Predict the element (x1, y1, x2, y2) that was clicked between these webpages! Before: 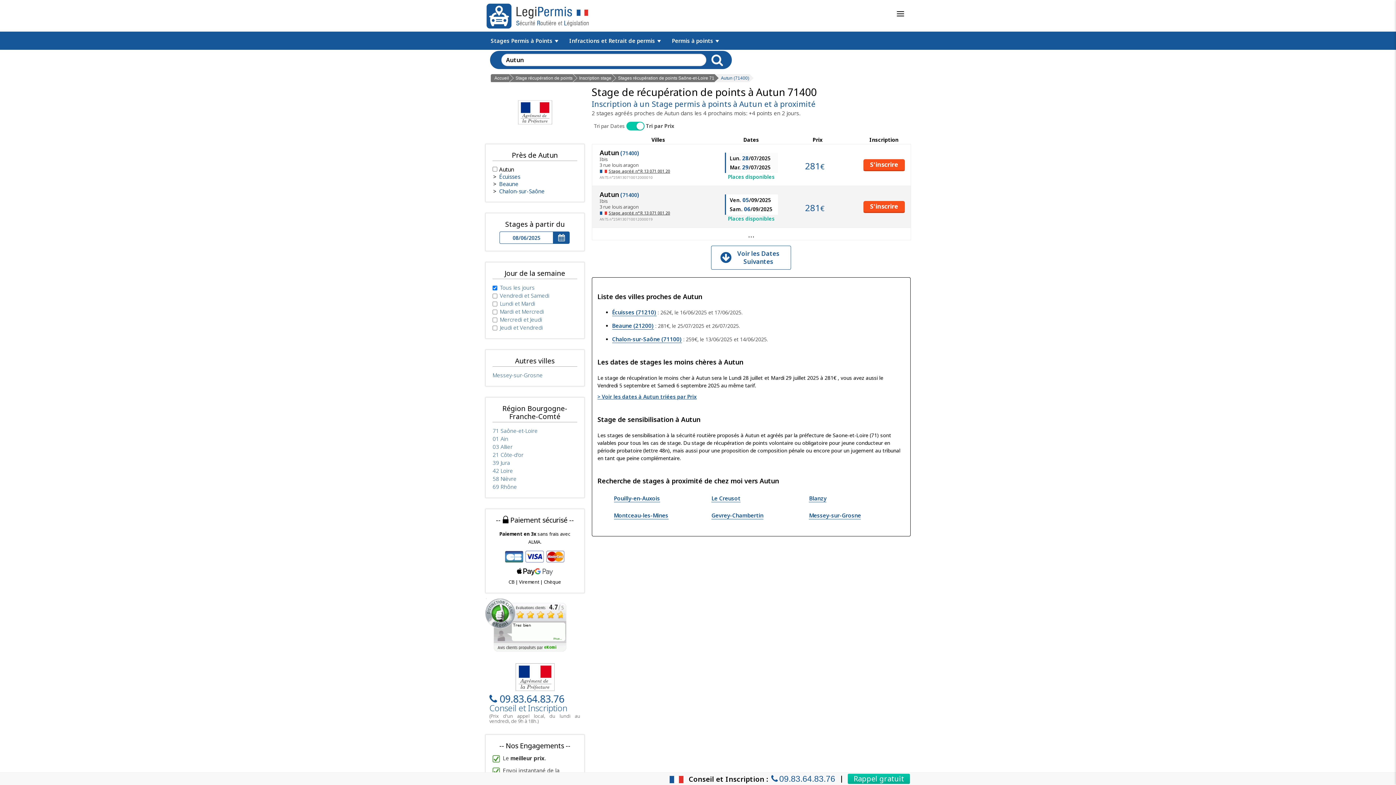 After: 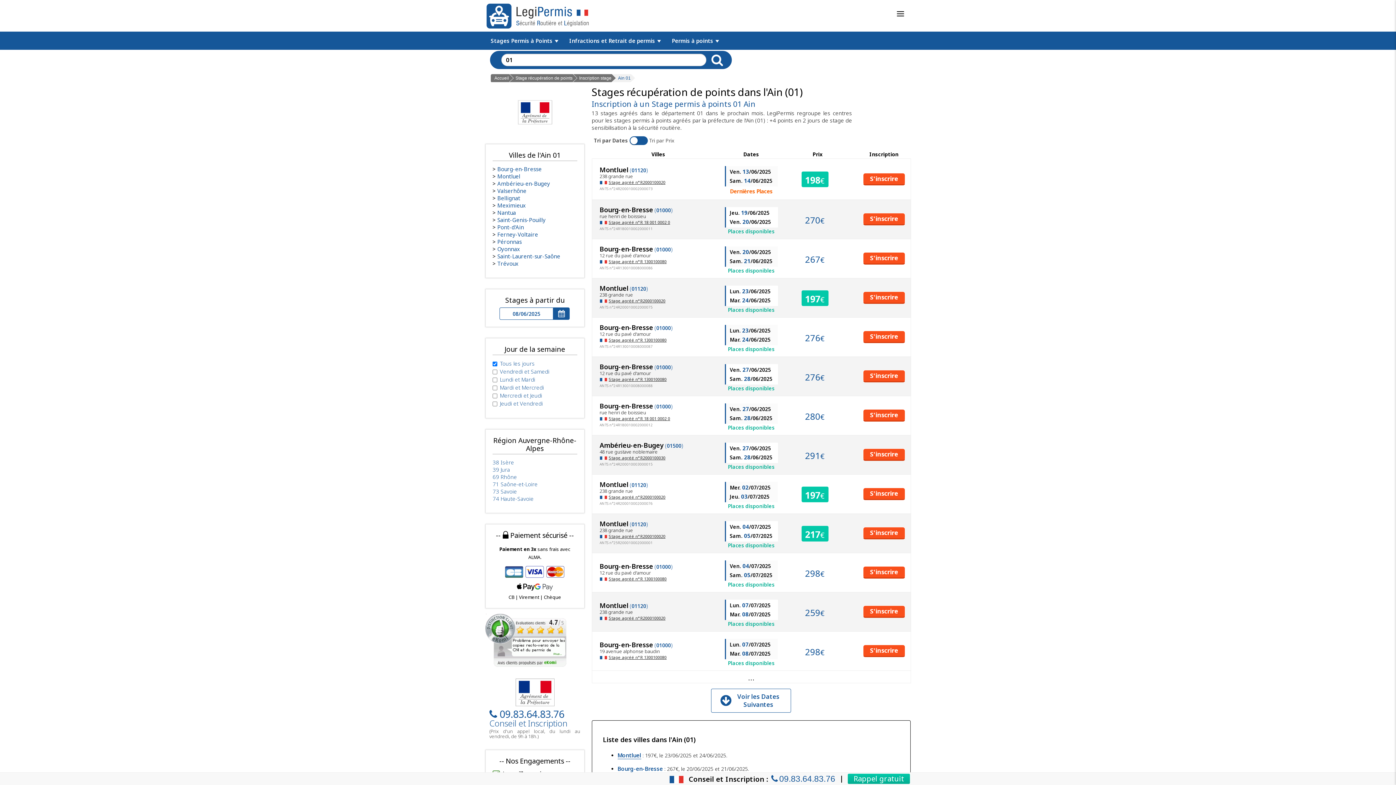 Action: label: 01 Ain bbox: (492, 435, 508, 442)